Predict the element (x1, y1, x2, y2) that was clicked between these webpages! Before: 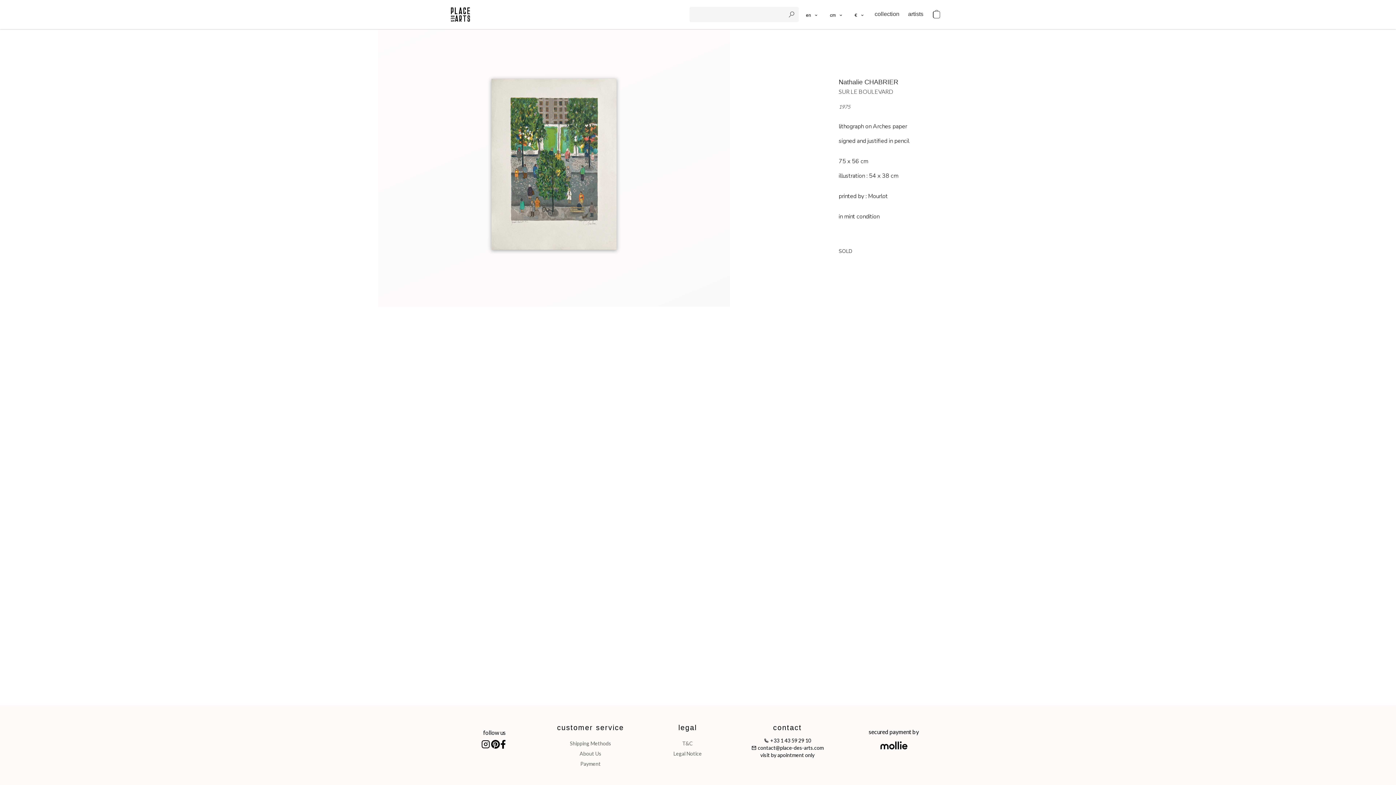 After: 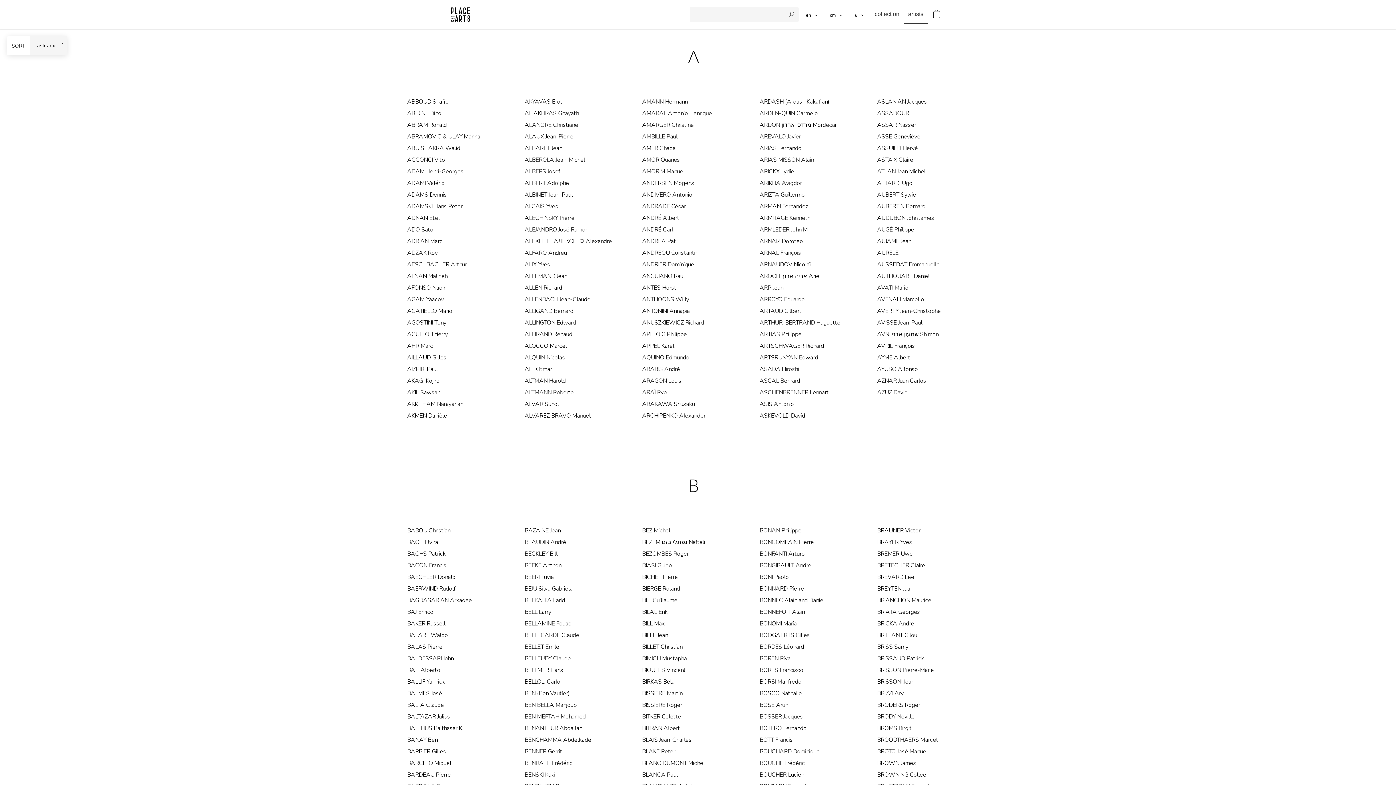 Action: bbox: (904, 5, 928, 23) label: artists